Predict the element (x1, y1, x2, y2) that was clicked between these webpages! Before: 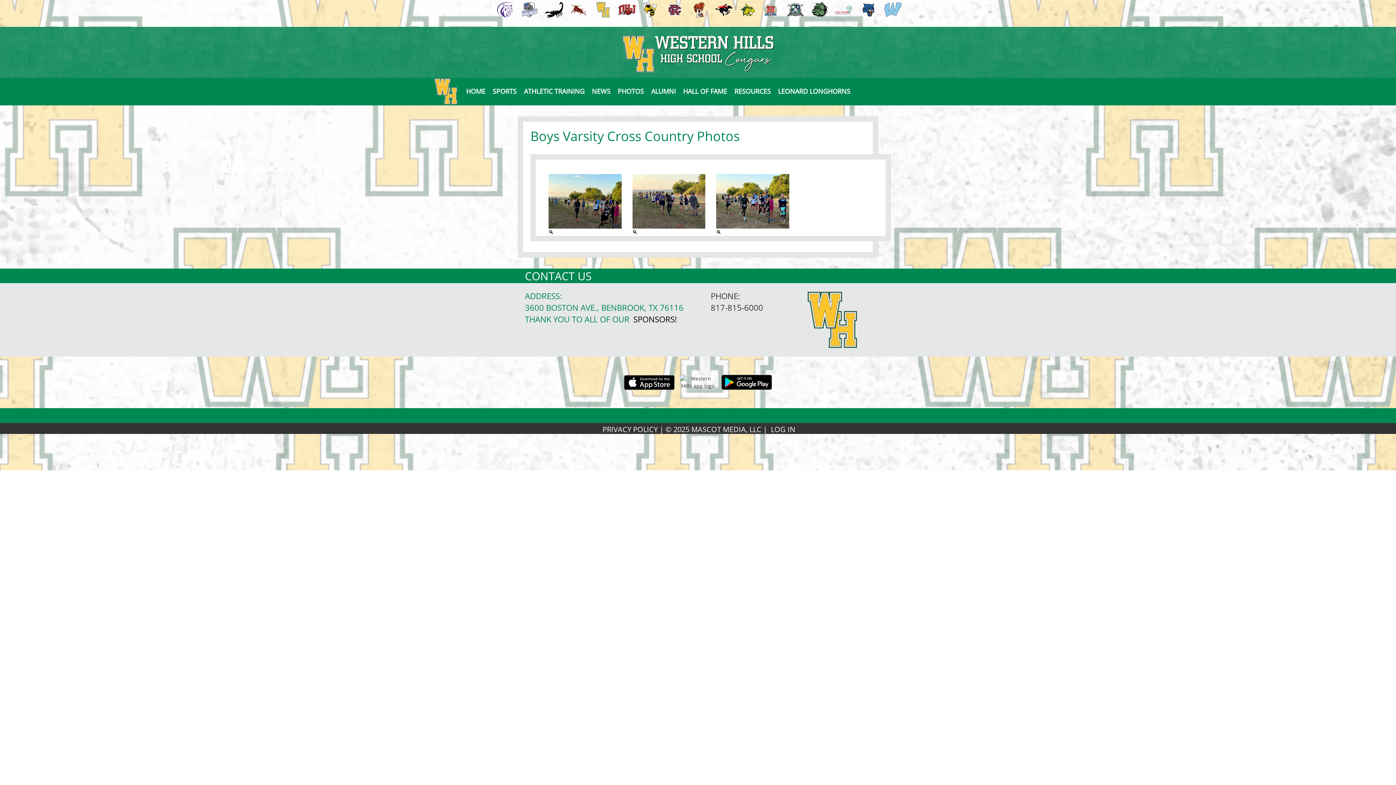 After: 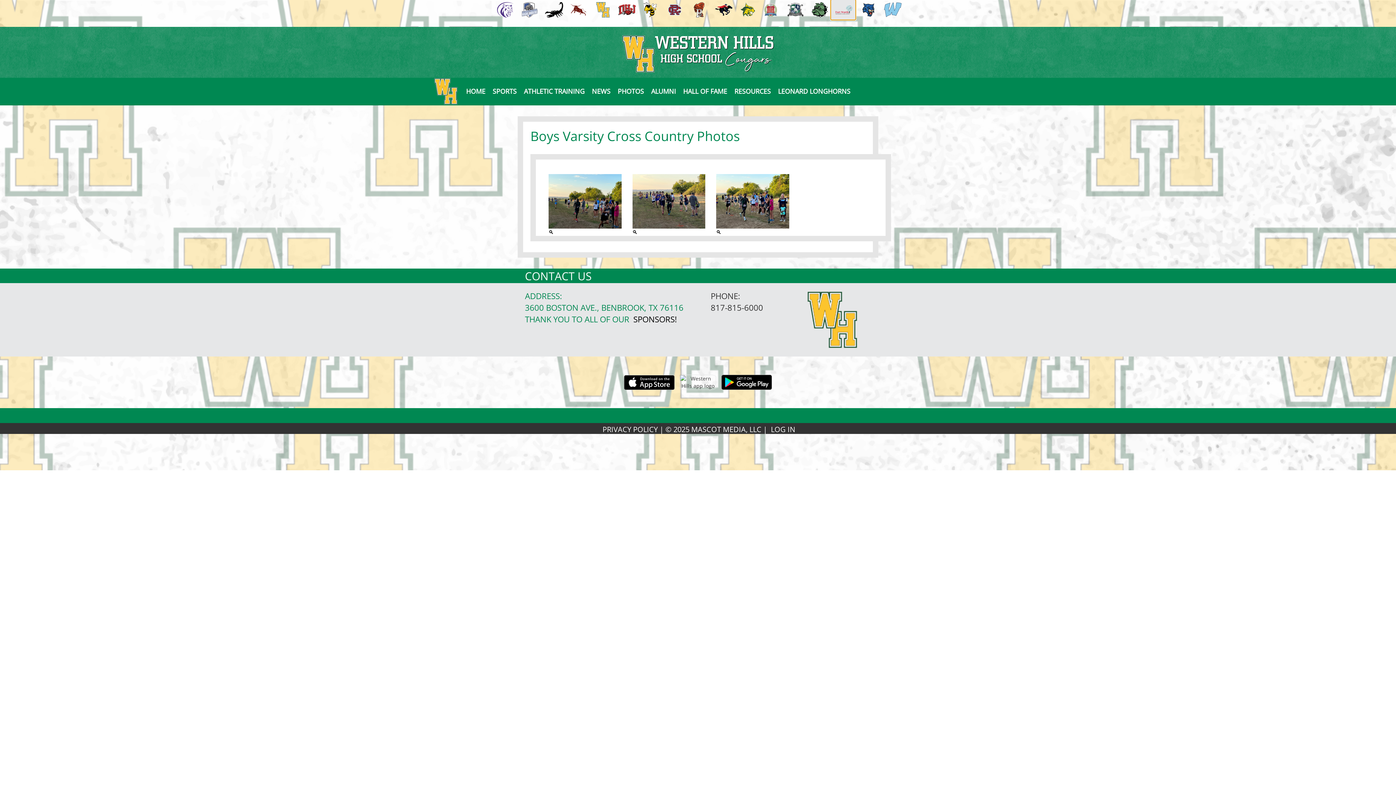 Action: label: go to Fort Worth ISD website in another tab bbox: (831, 0, 855, 19)